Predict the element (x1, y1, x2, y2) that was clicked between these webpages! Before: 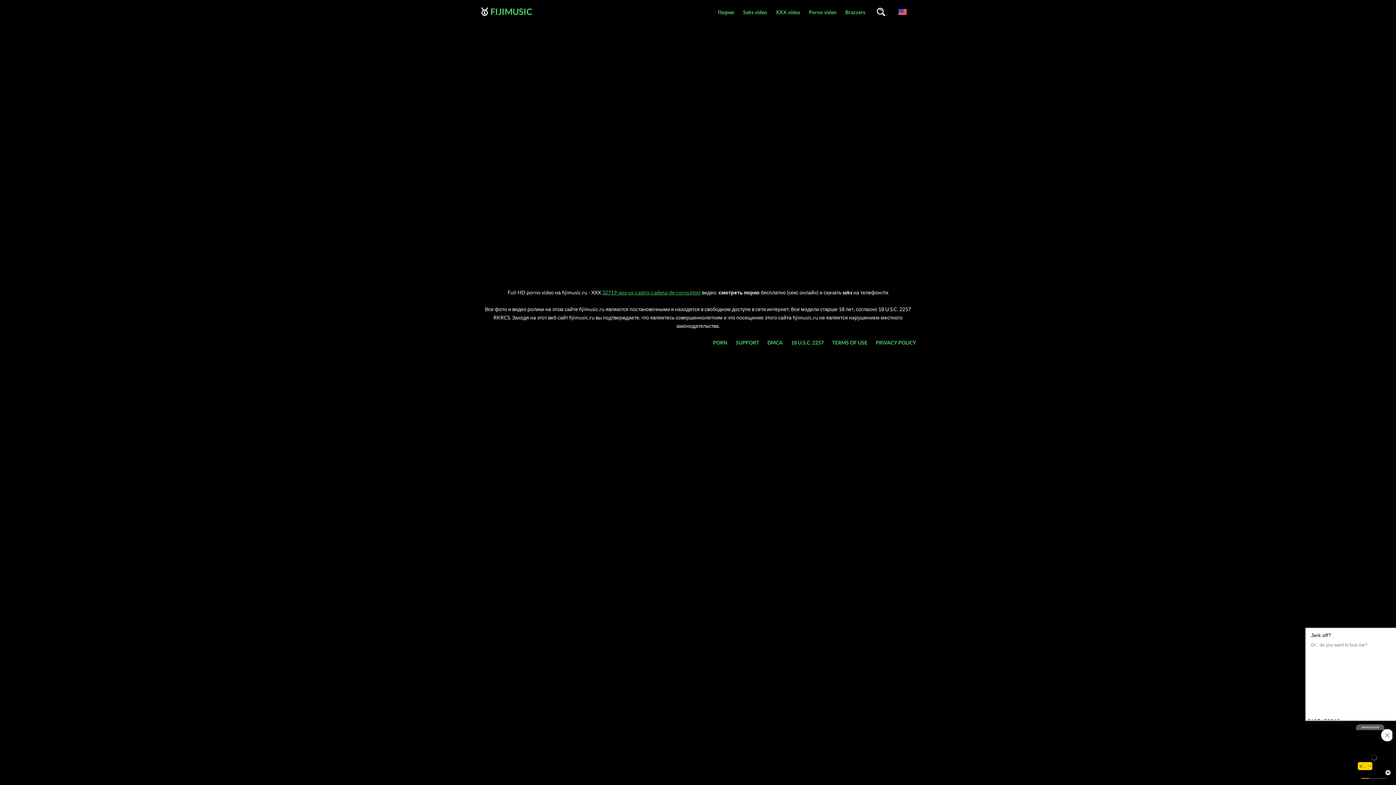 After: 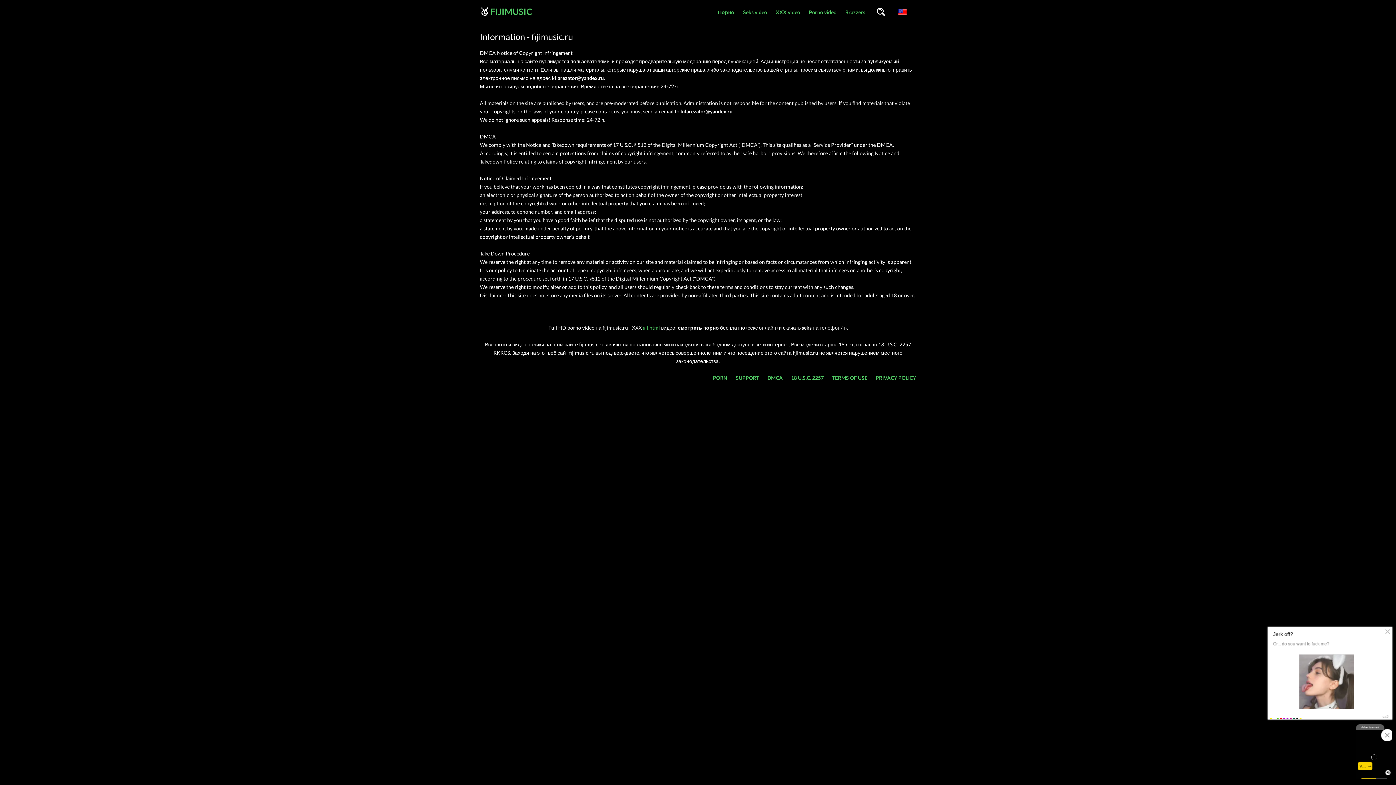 Action: bbox: (736, 338, 916, 346) label: SUPPORT DMCA 18 U.S.C. 2257 TERMS OF USE PRIVACY POLICY